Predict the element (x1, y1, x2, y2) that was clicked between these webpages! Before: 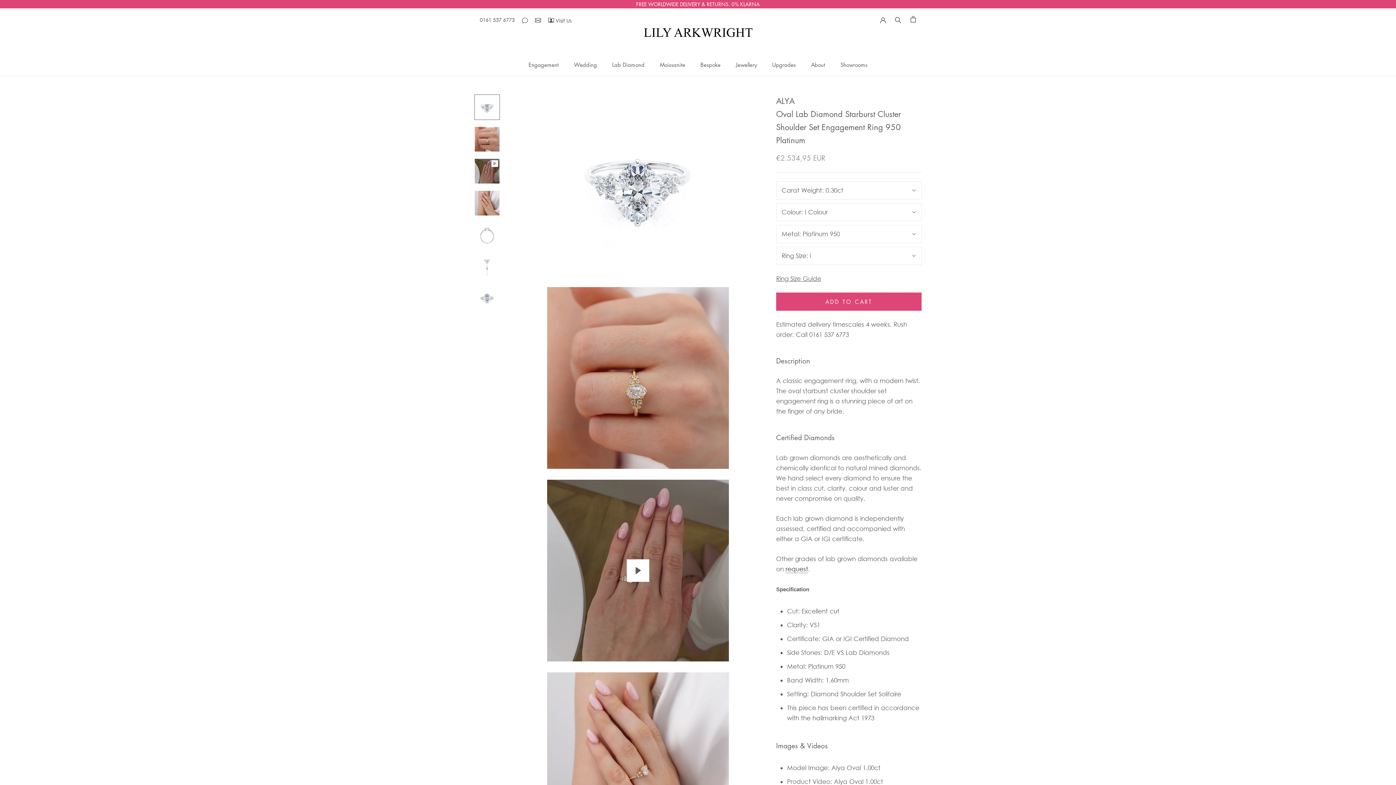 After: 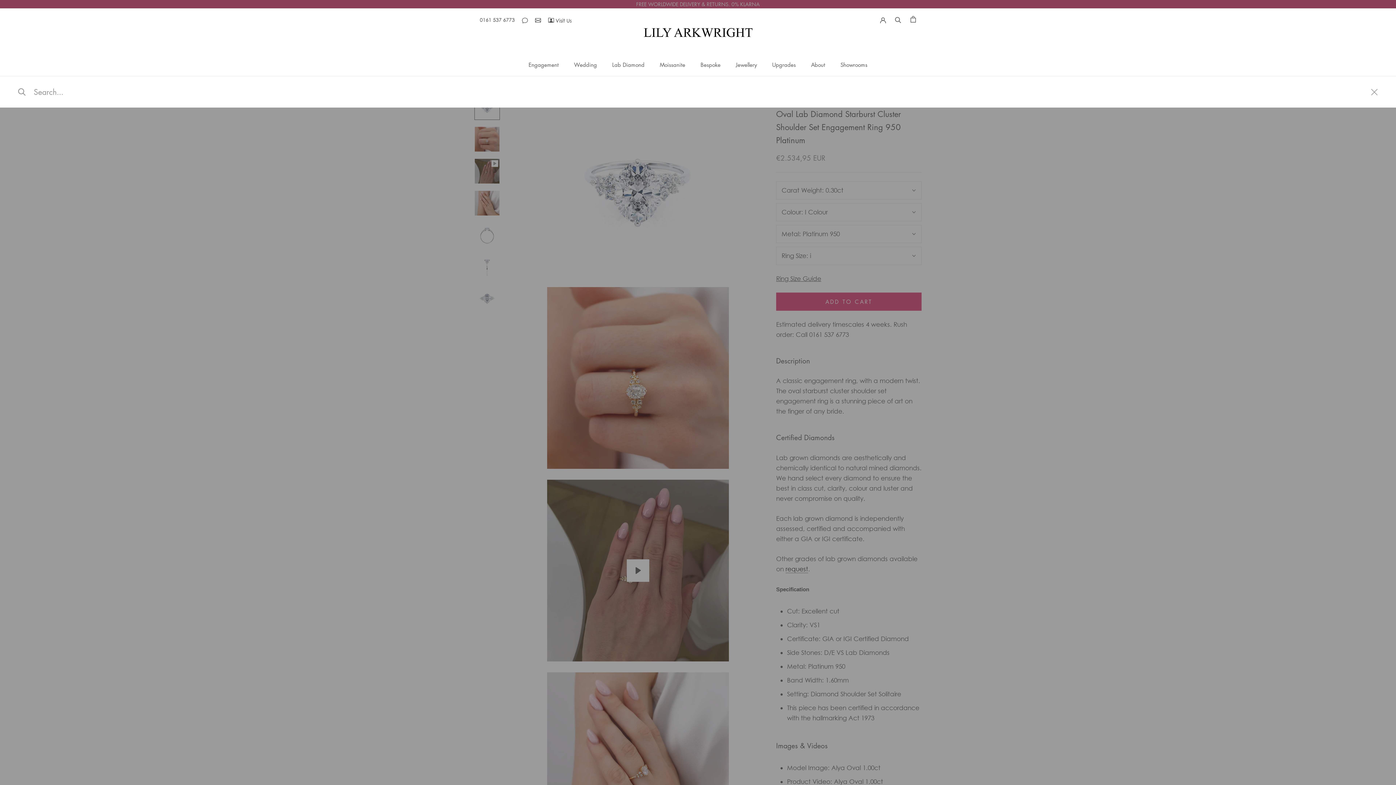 Action: bbox: (895, 15, 901, 22) label: Search